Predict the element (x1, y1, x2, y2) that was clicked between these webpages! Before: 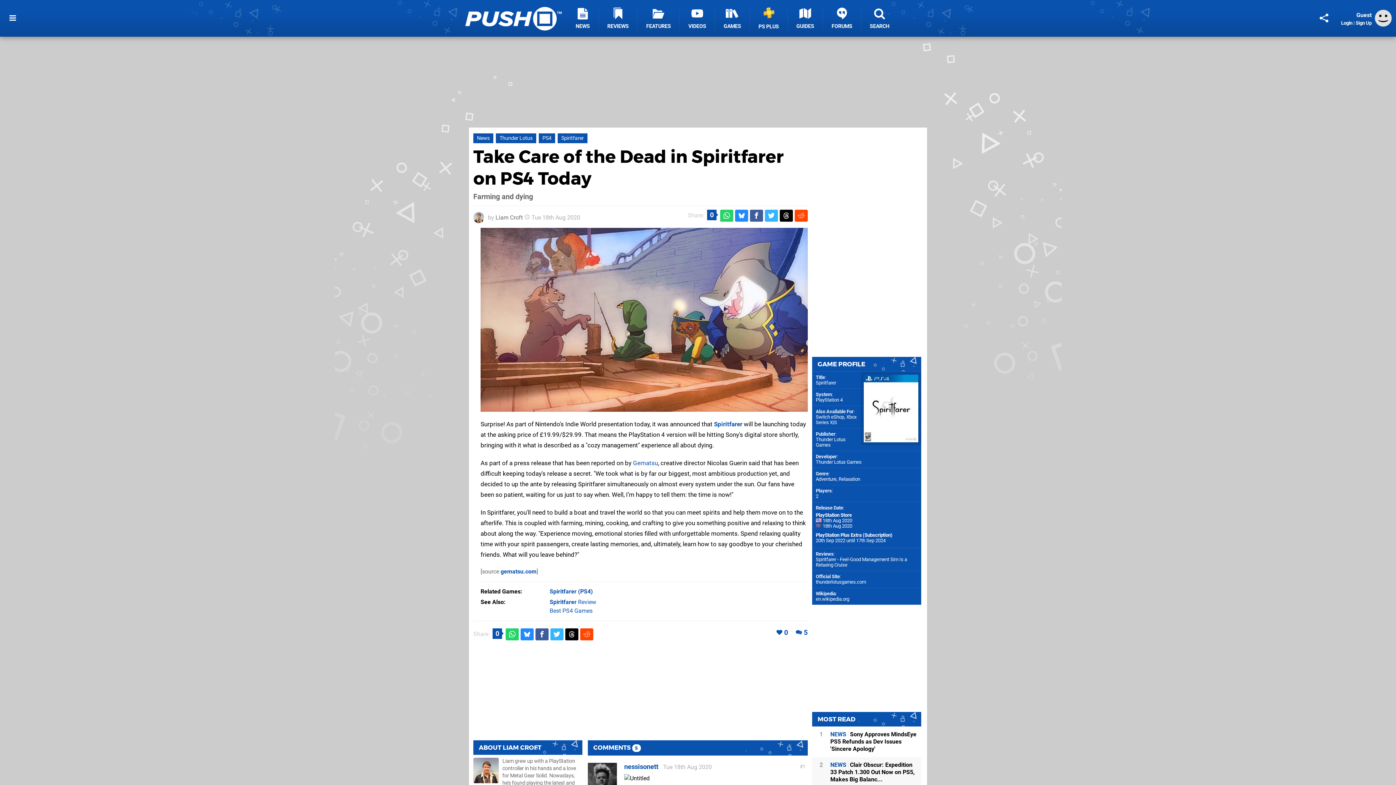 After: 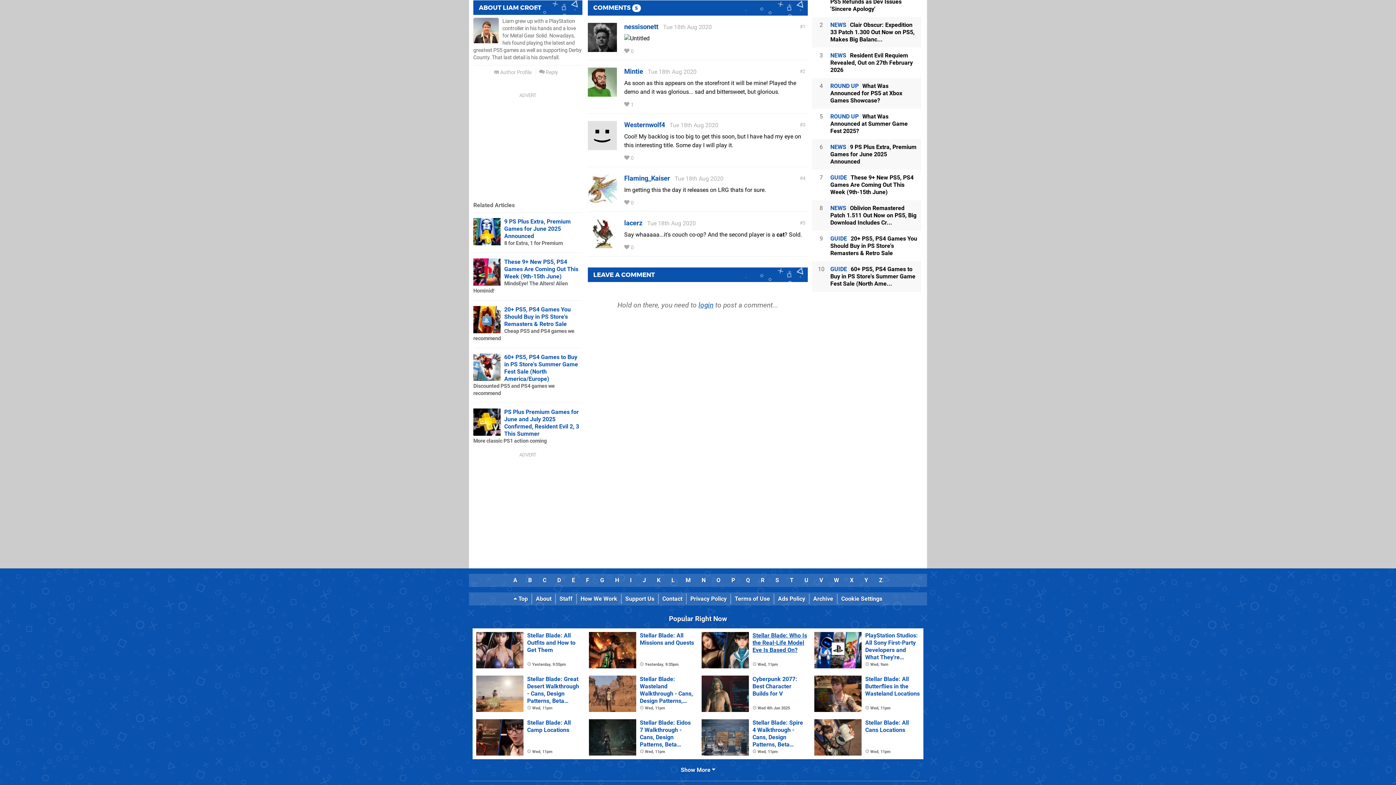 Action: label: 5 bbox: (796, 628, 808, 637)